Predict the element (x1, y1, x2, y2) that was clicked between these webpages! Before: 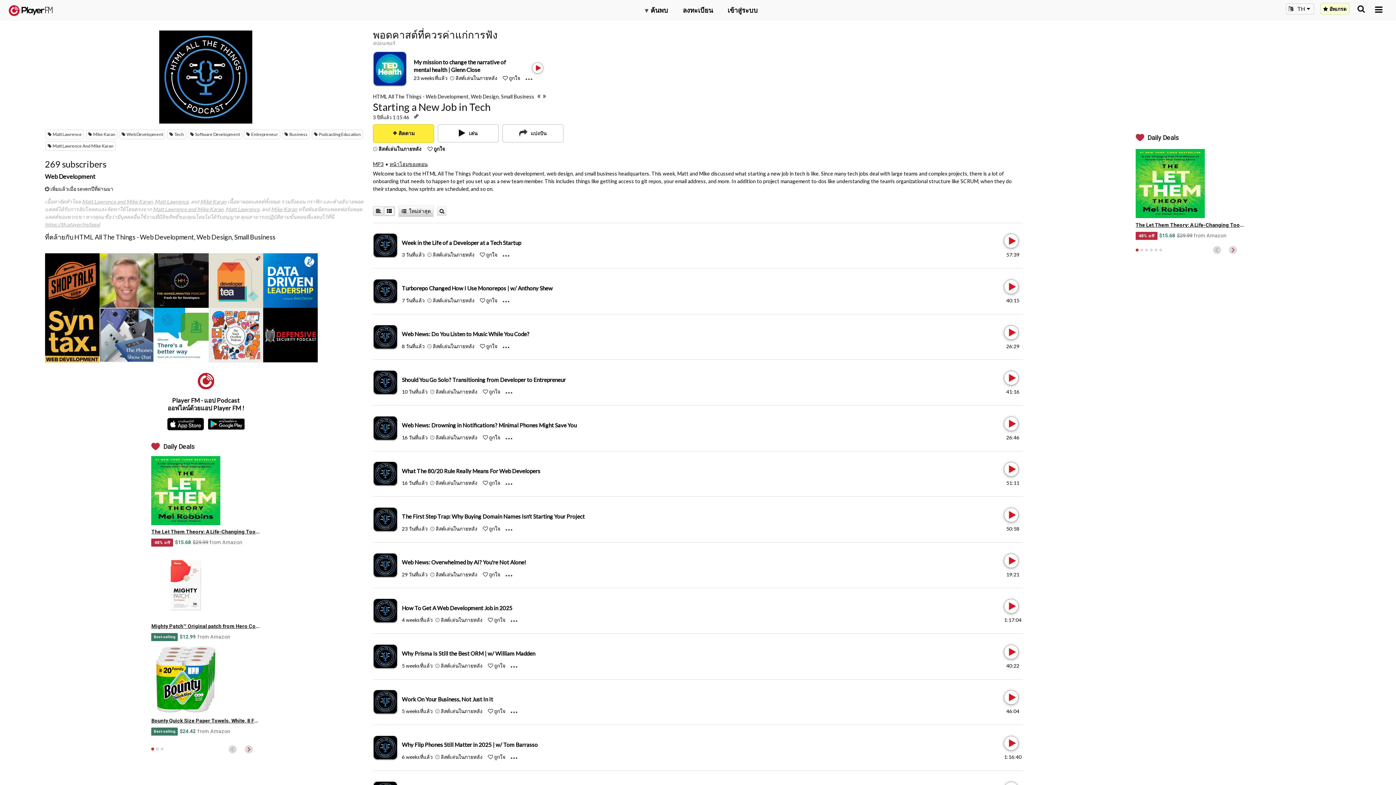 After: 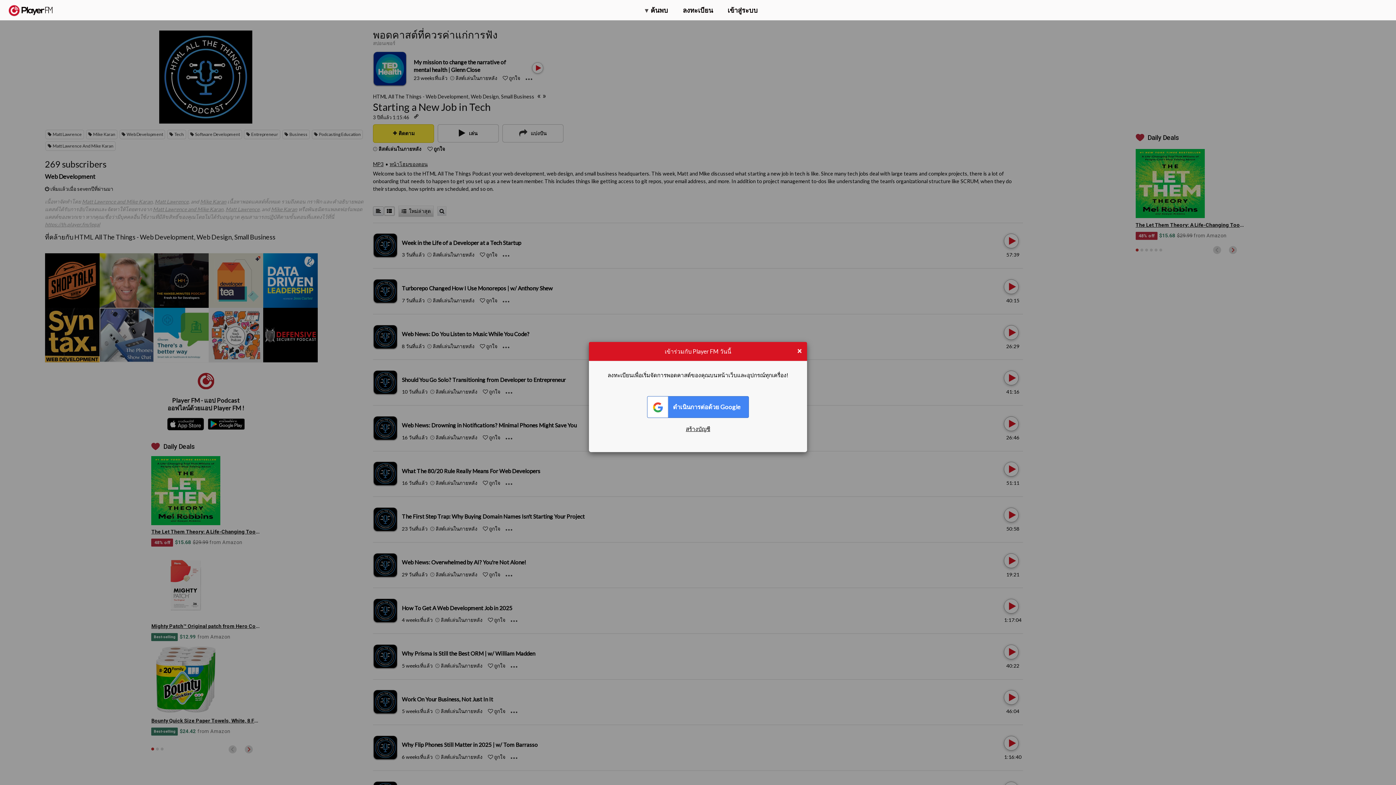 Action: bbox: (430, 388, 434, 394) label: Add to Play later